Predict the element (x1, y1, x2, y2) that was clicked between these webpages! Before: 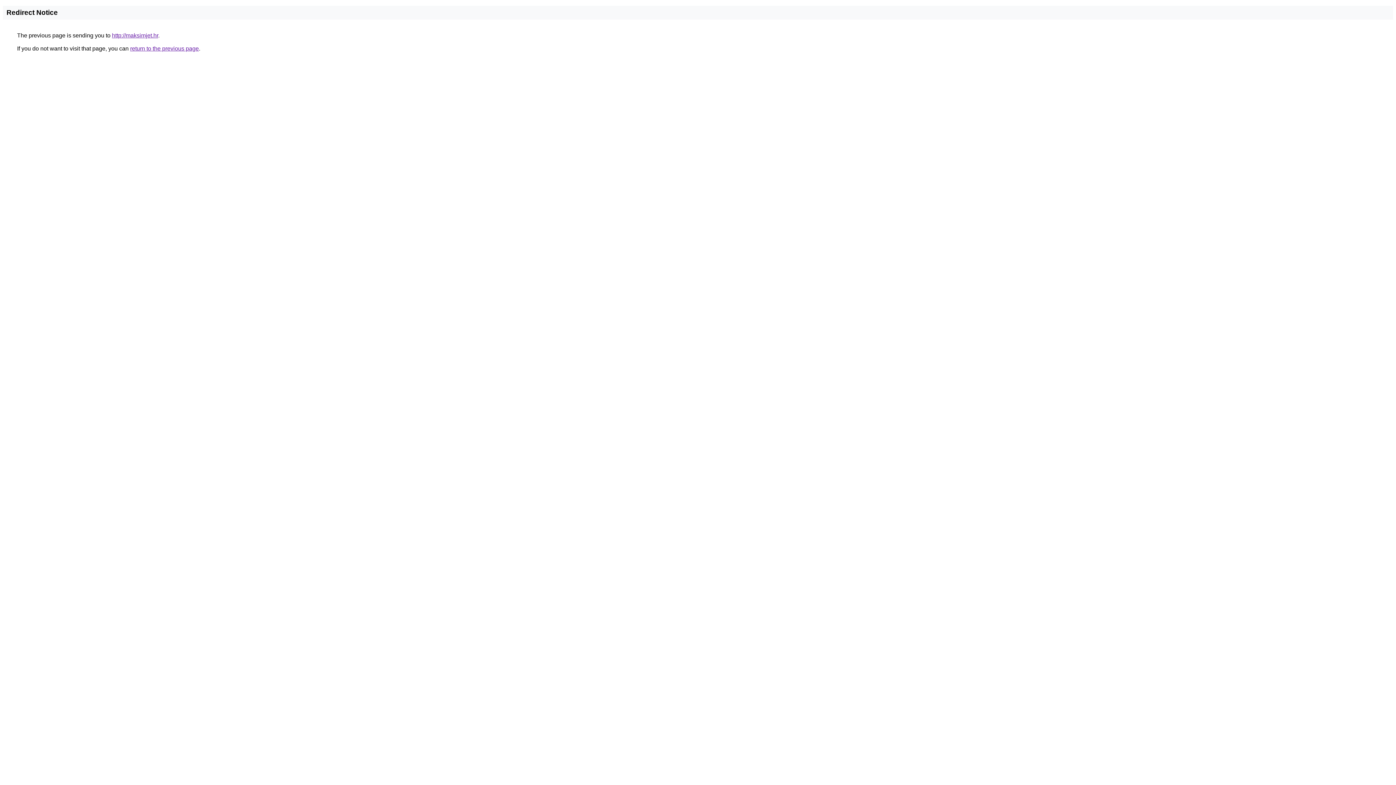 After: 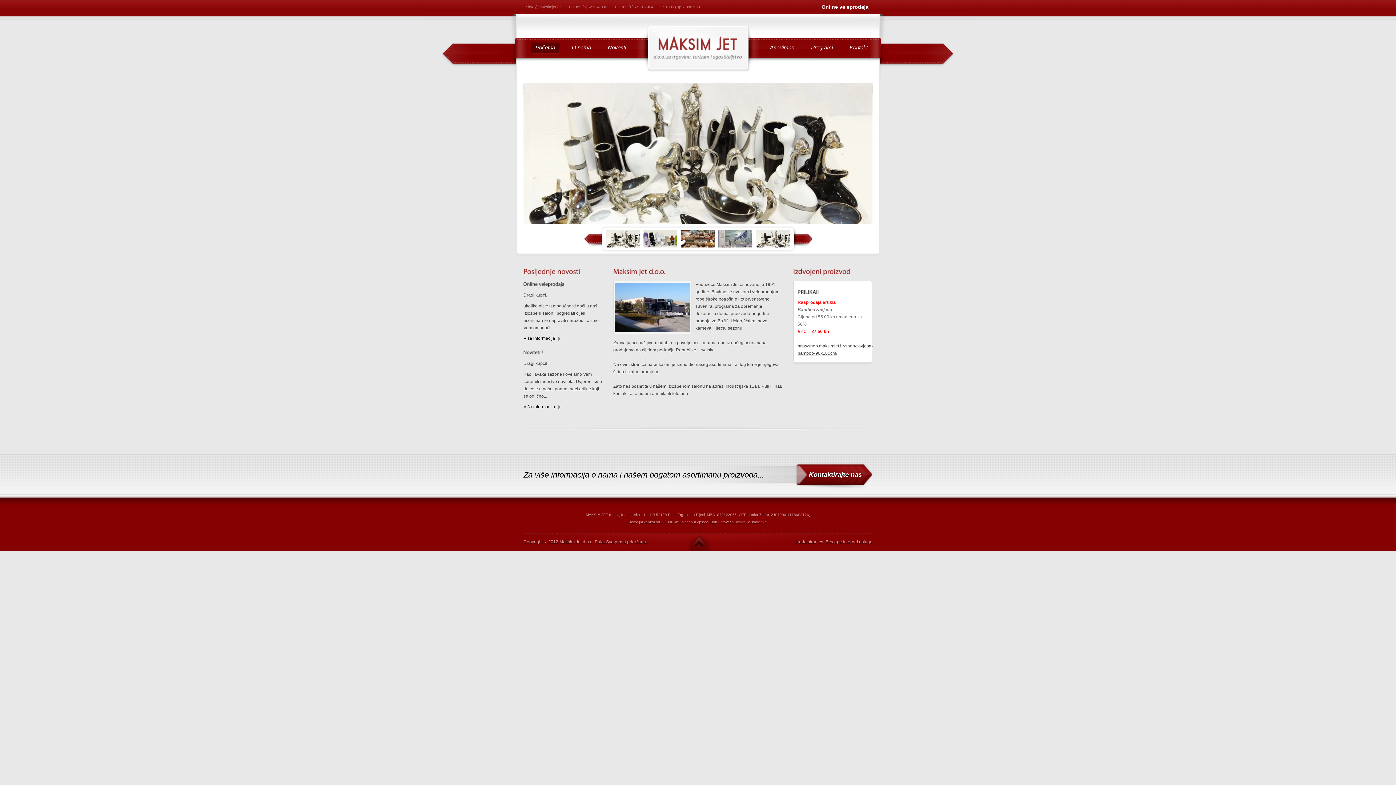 Action: bbox: (112, 32, 158, 38) label: http://maksimjet.hr